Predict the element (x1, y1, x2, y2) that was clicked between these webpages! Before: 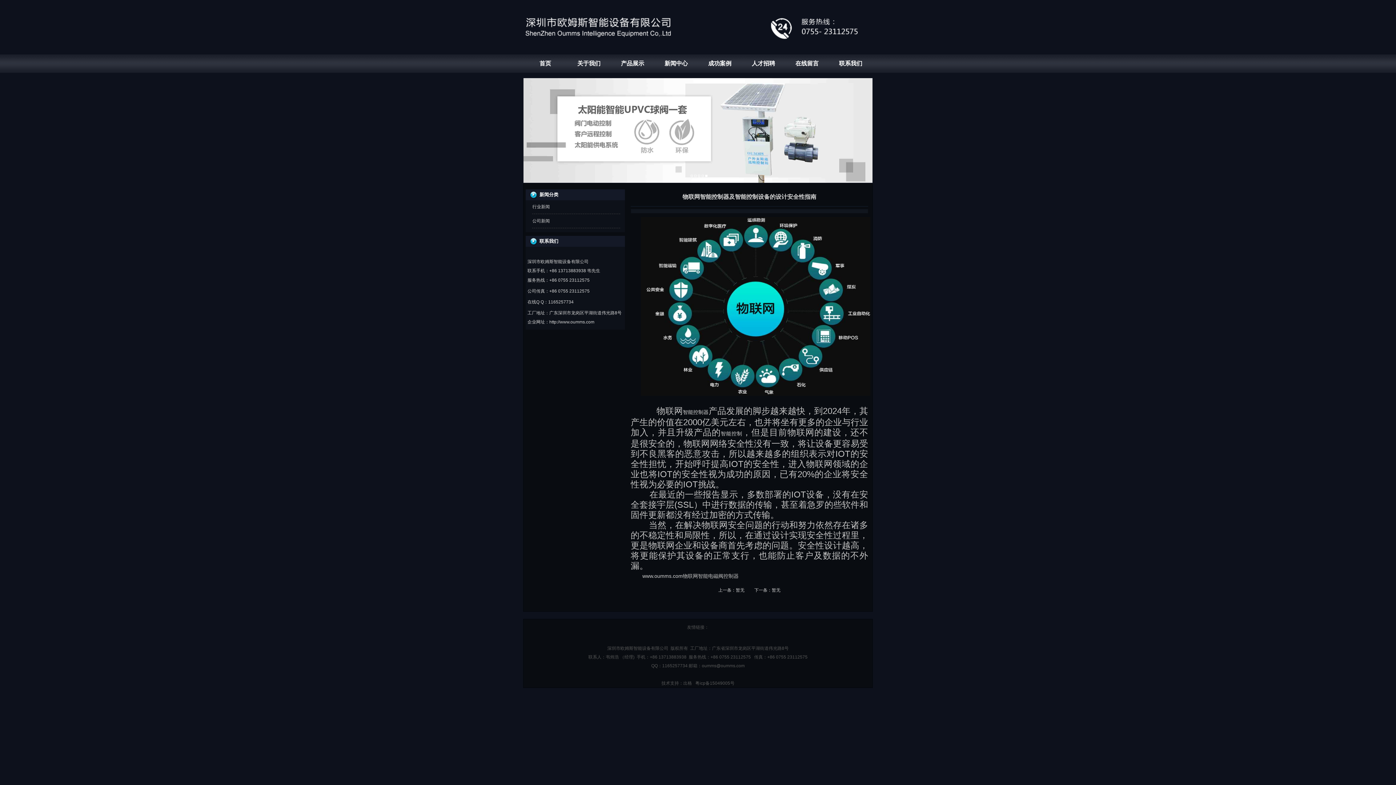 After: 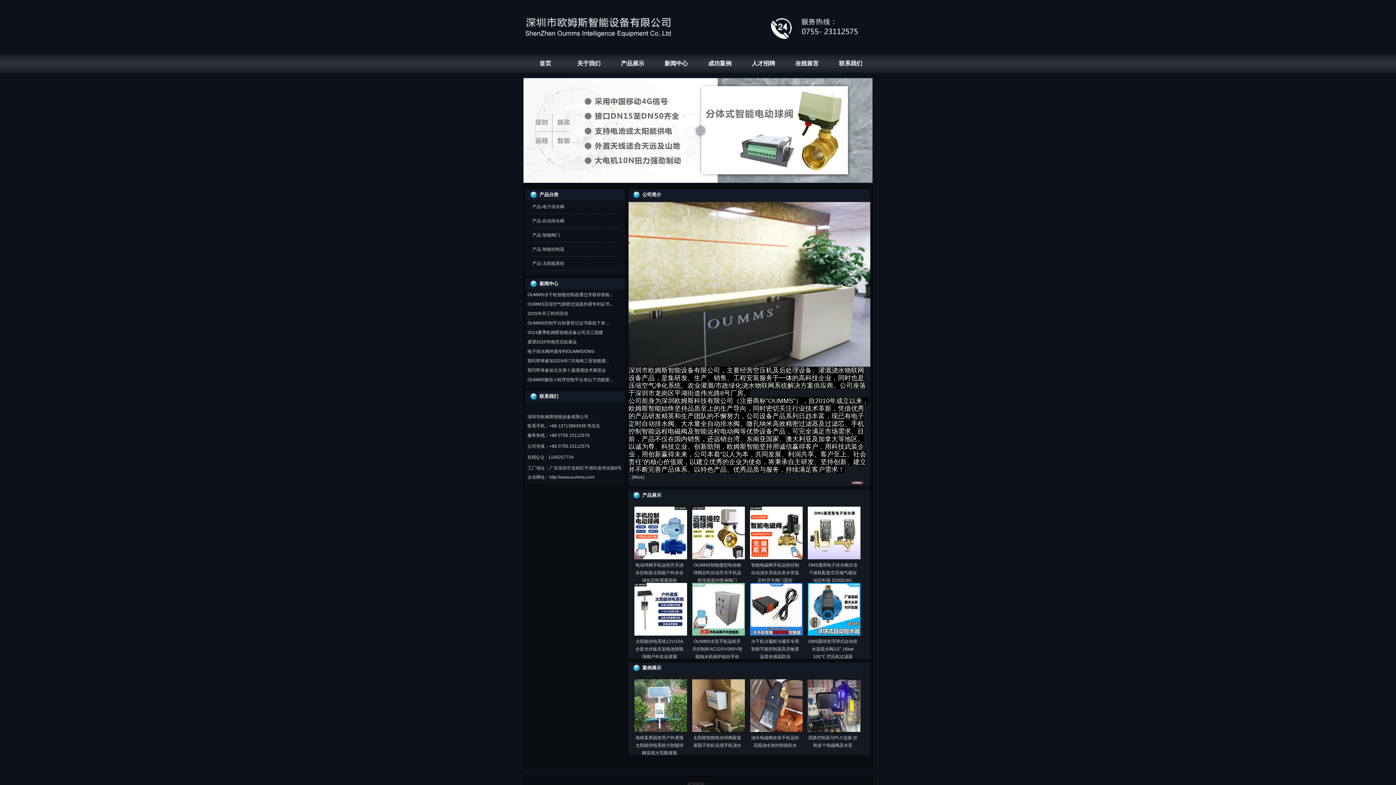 Action: bbox: (523, 54, 567, 72) label: 首页